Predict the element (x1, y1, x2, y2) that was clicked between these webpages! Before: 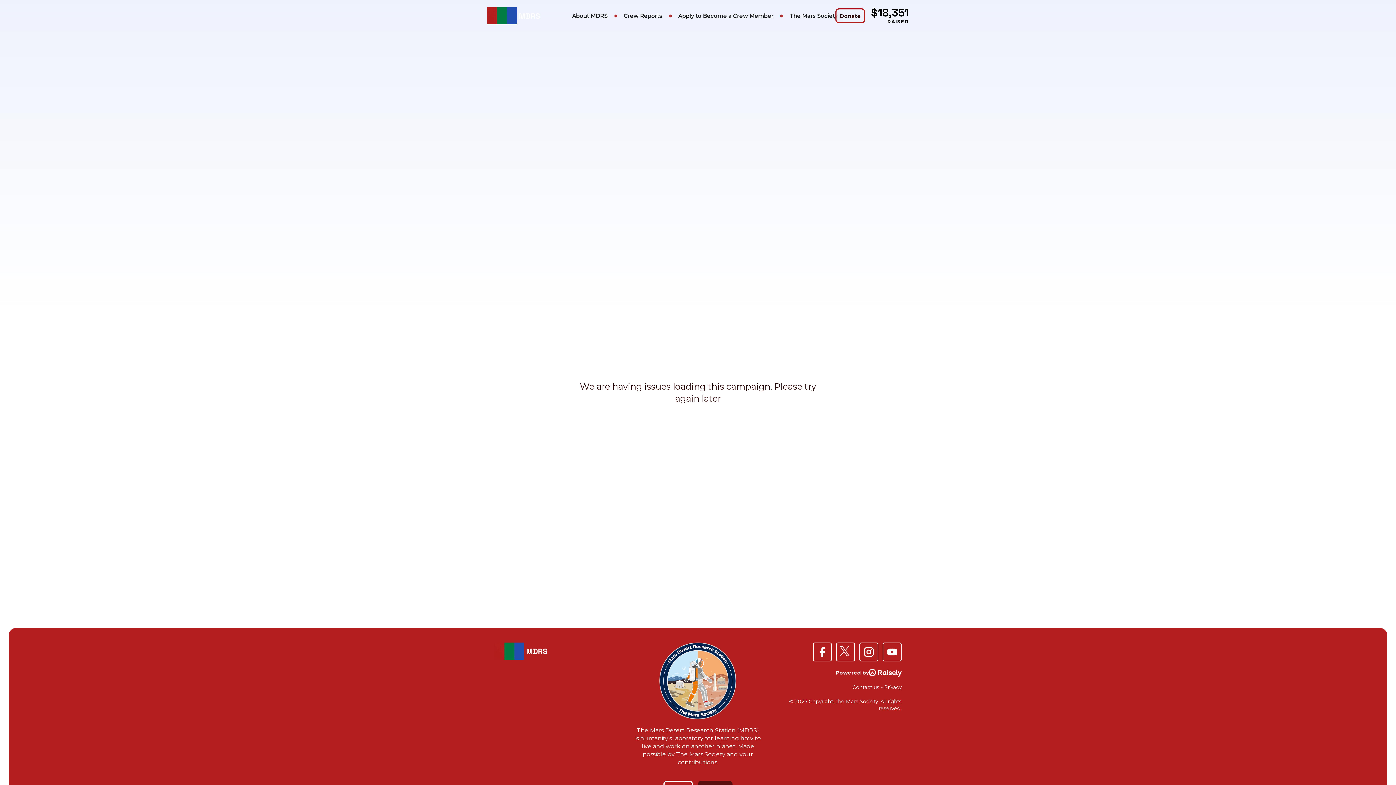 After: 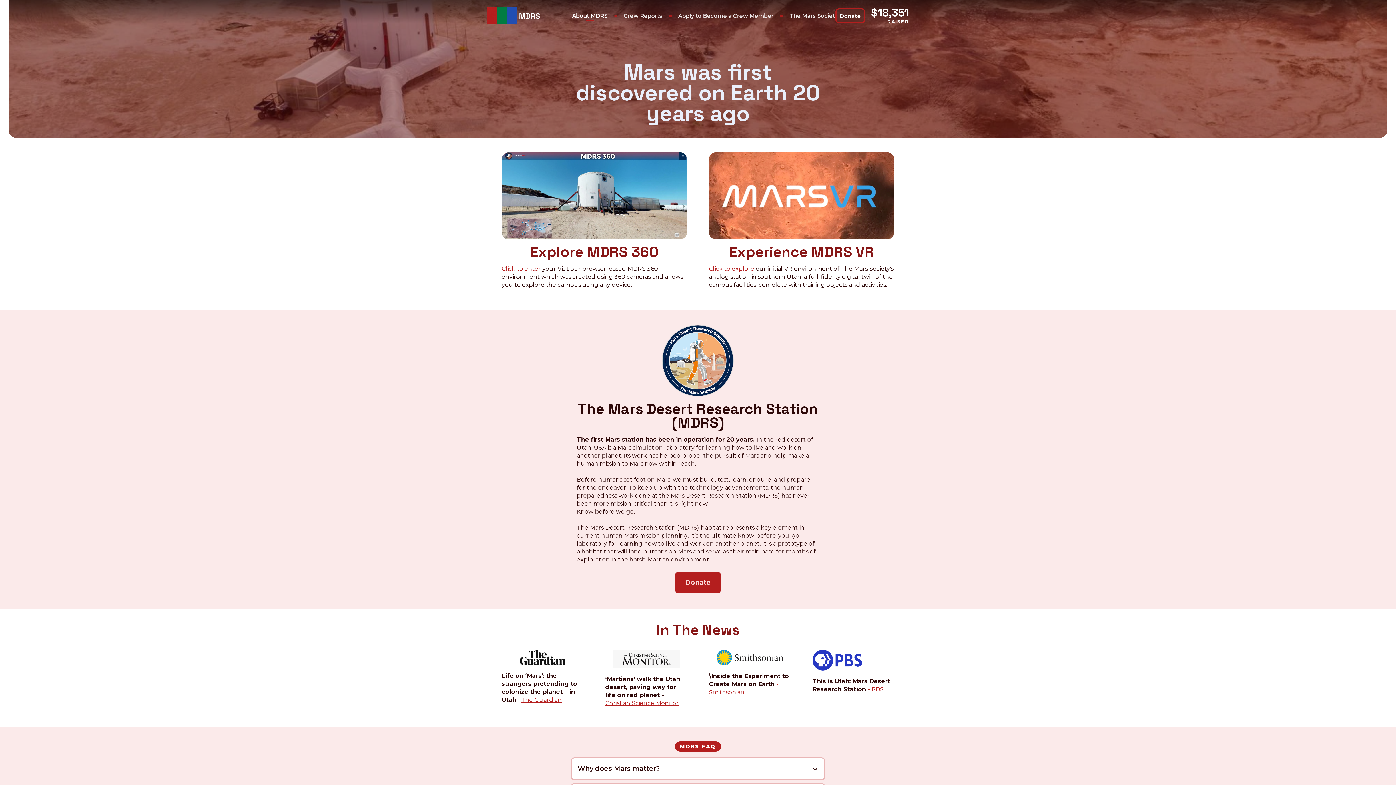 Action: label: About MDRS bbox: (567, 10, 612, 21)